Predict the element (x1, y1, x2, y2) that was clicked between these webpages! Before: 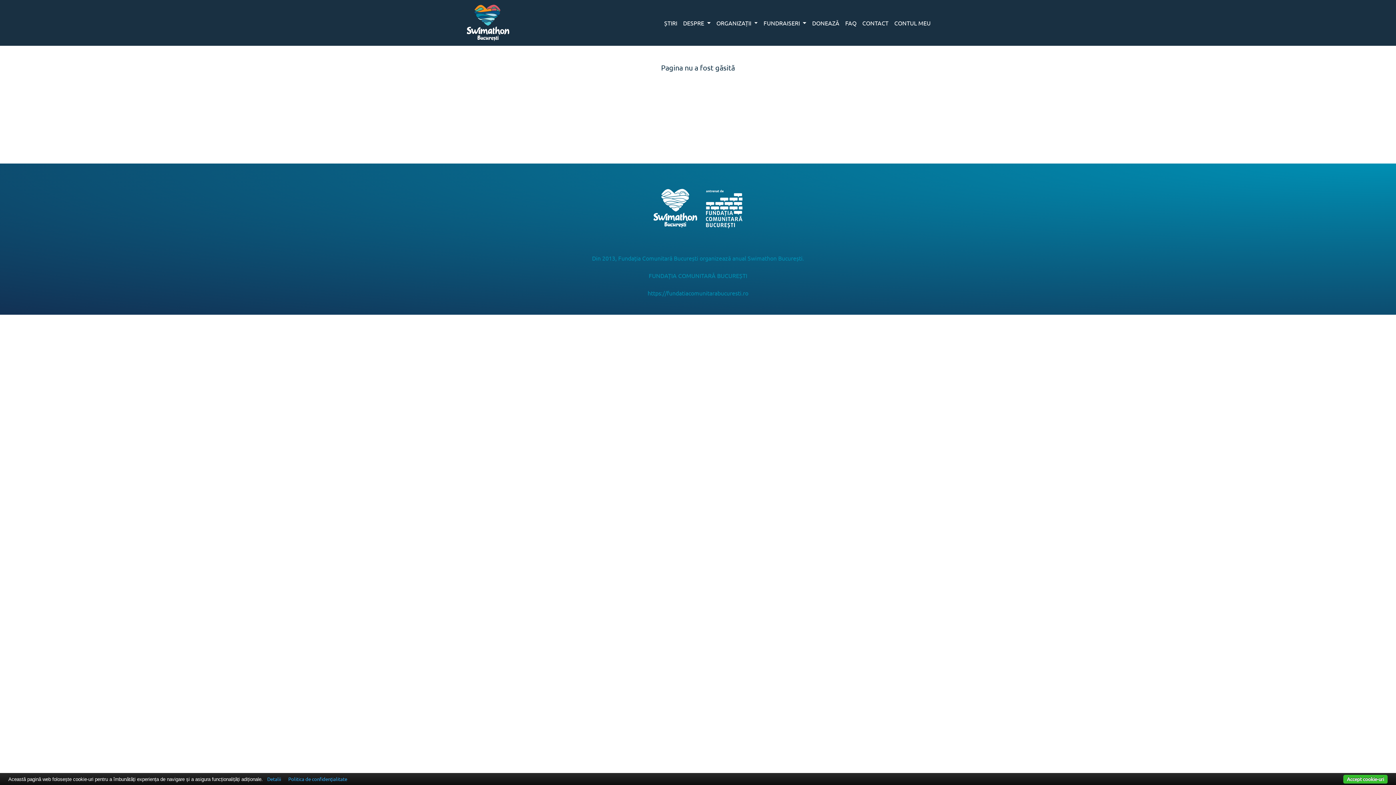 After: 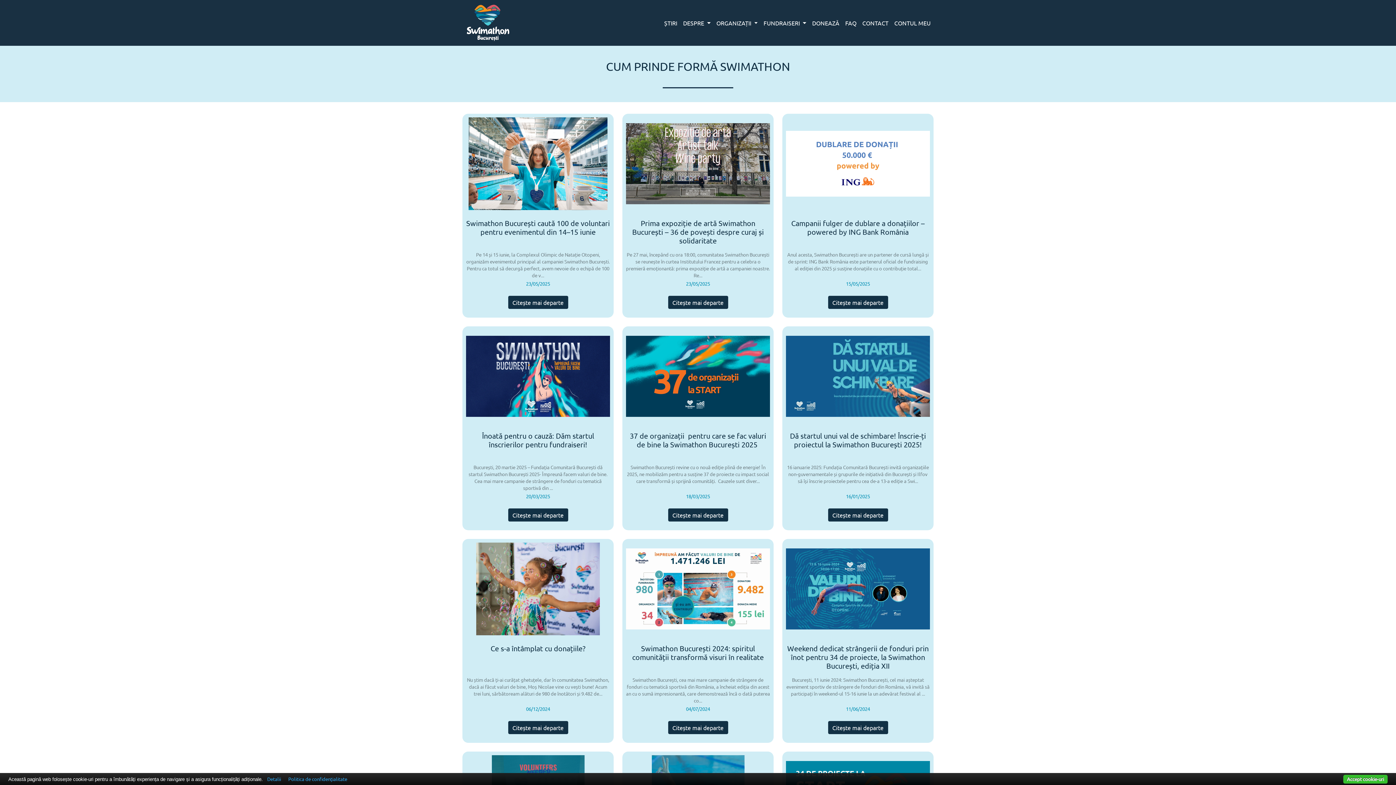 Action: label: ȘTIRI bbox: (661, 15, 680, 30)